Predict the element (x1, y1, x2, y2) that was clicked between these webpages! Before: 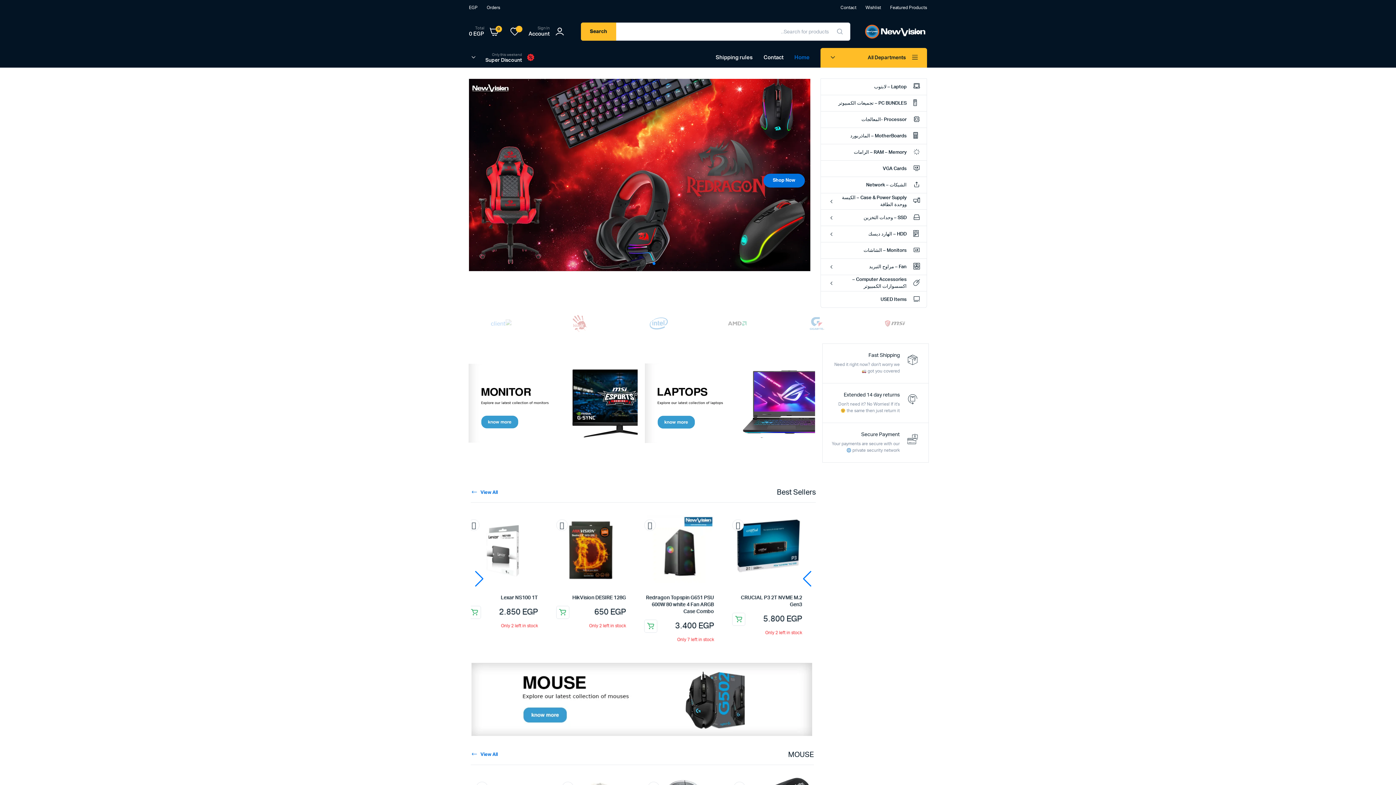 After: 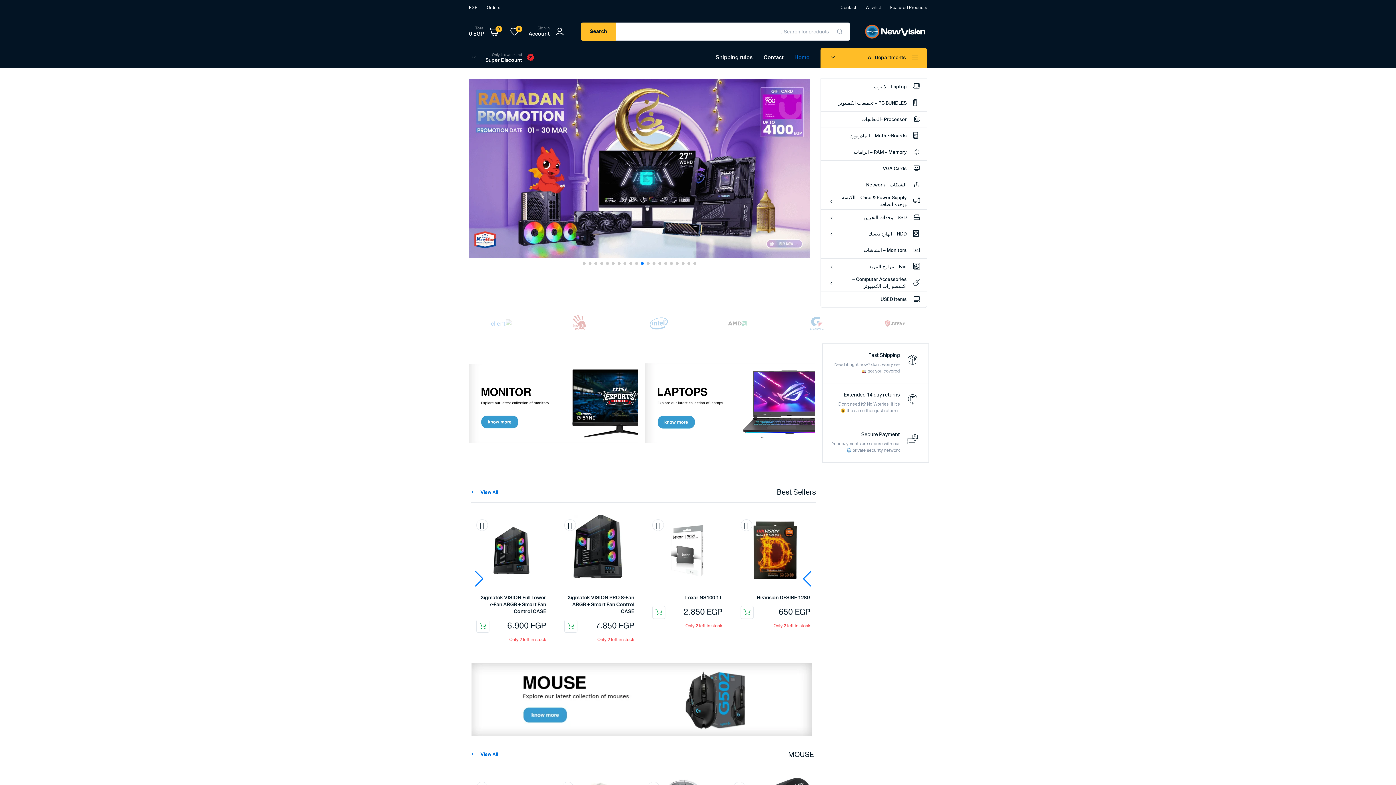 Action: bbox: (641, 262, 644, 265) label: Go to slide 10